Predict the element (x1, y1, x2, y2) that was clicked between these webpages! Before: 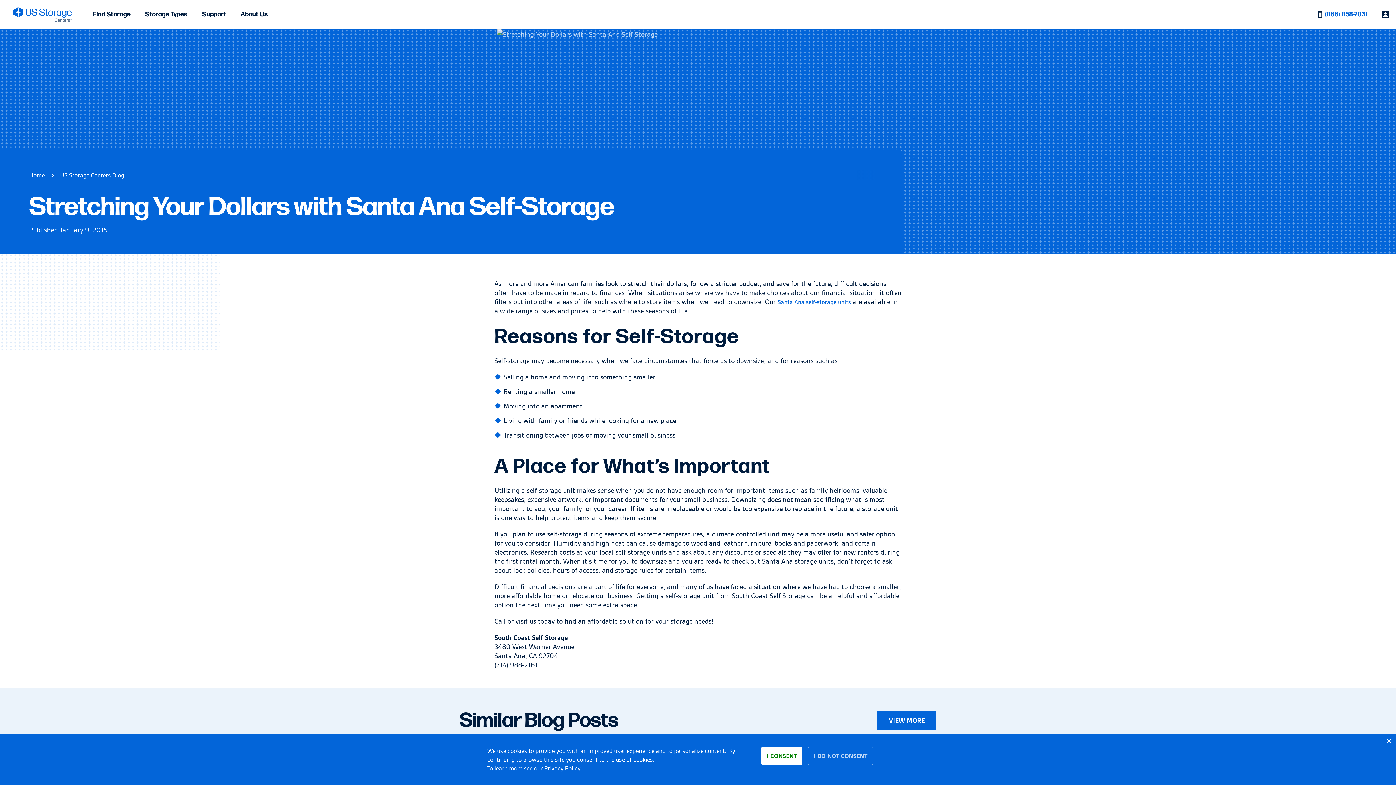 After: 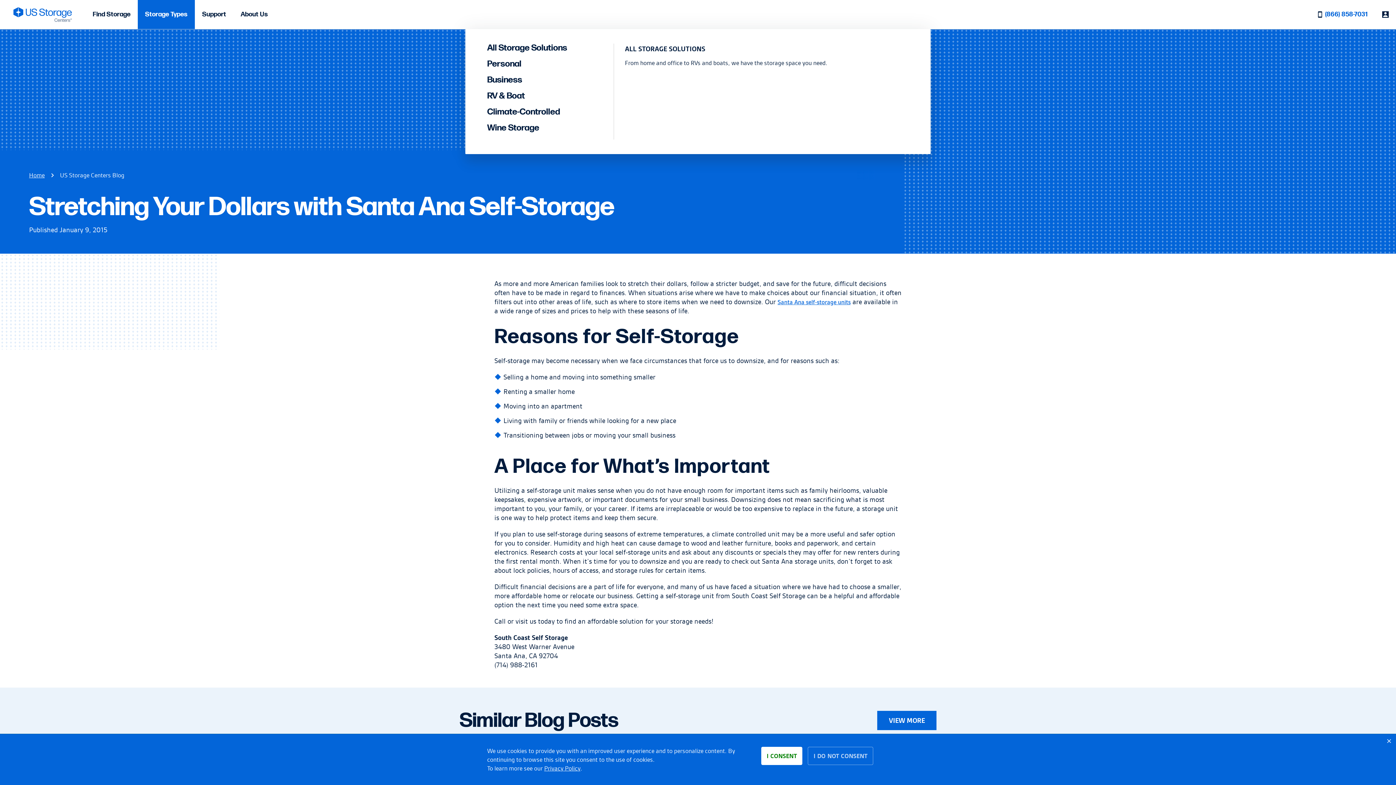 Action: label: Storage Types bbox: (137, 0, 194, 29)